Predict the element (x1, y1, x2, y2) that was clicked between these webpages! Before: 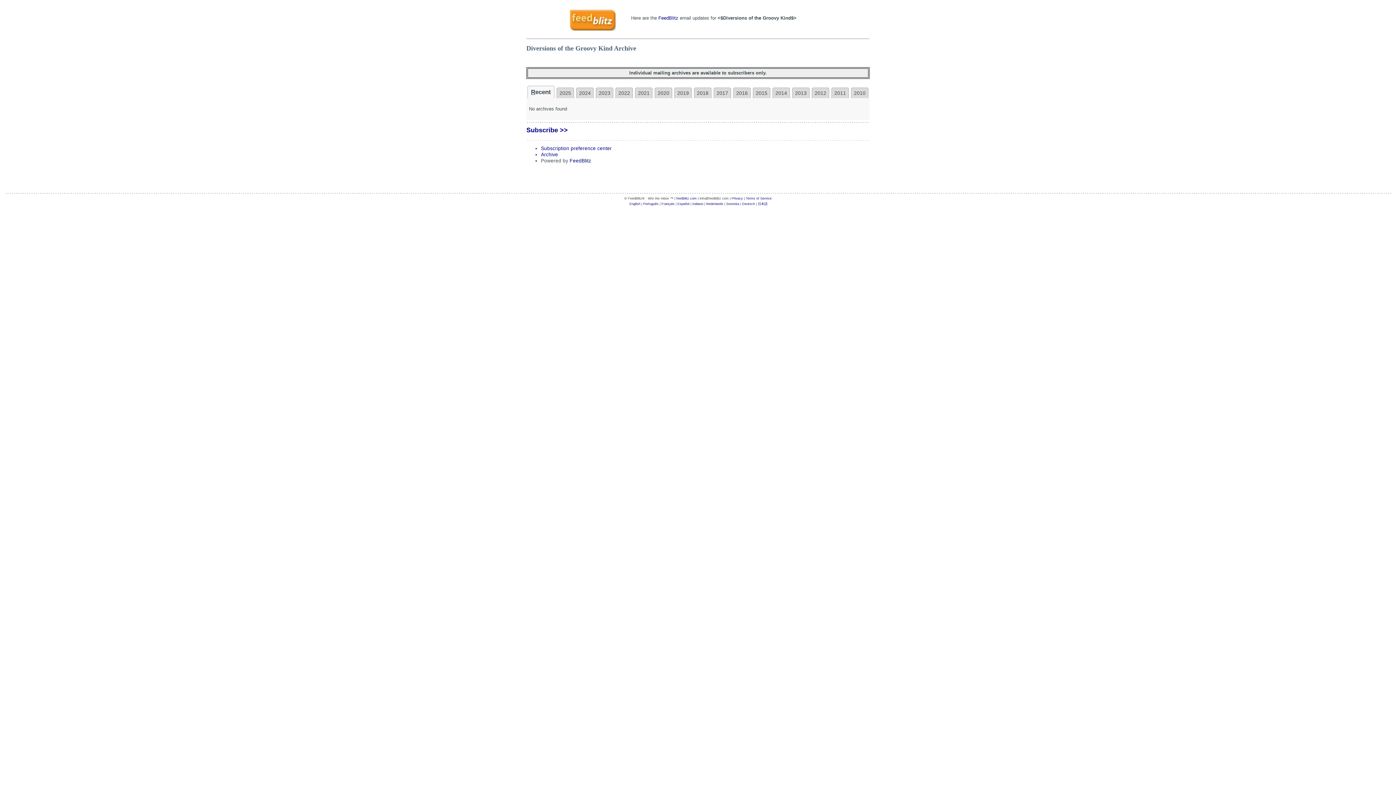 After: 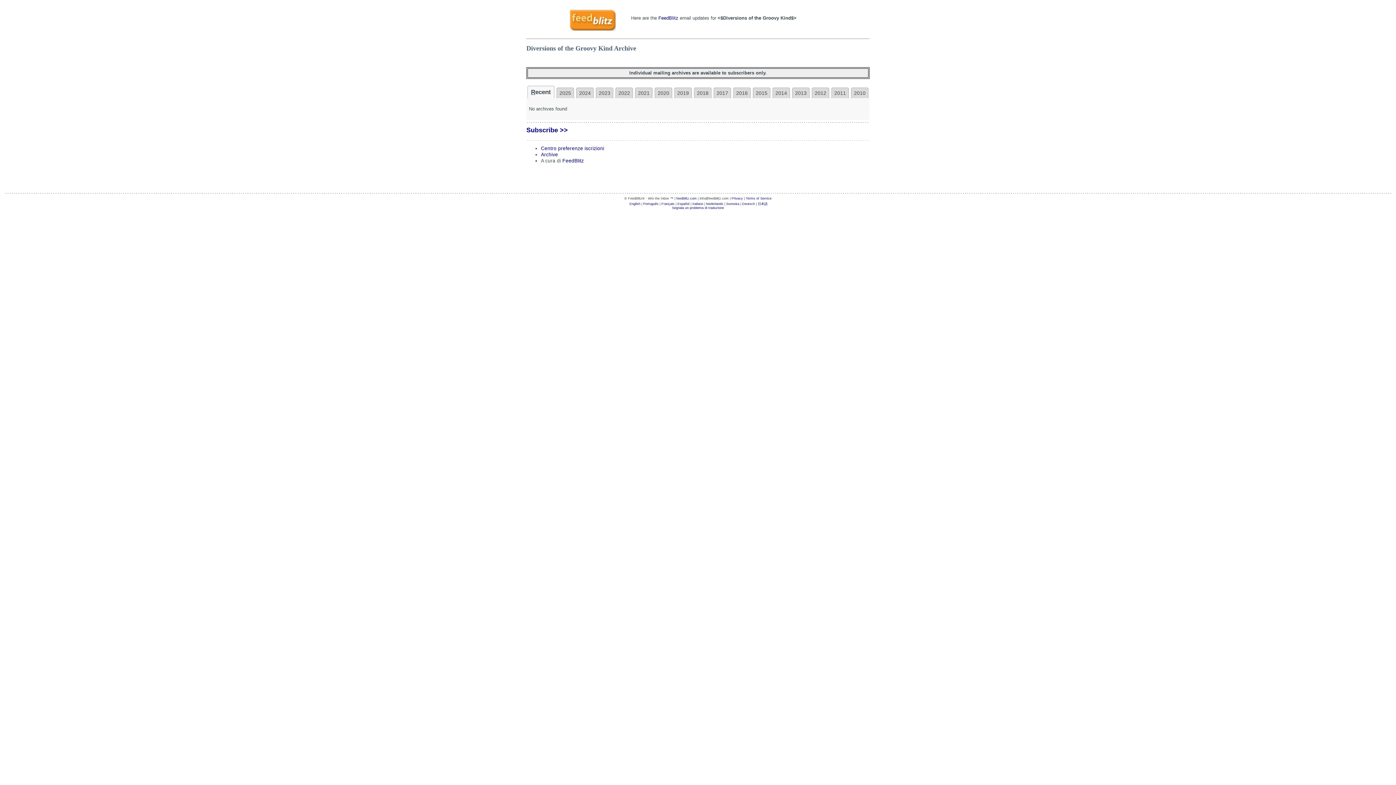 Action: bbox: (692, 202, 703, 205) label: Italiano